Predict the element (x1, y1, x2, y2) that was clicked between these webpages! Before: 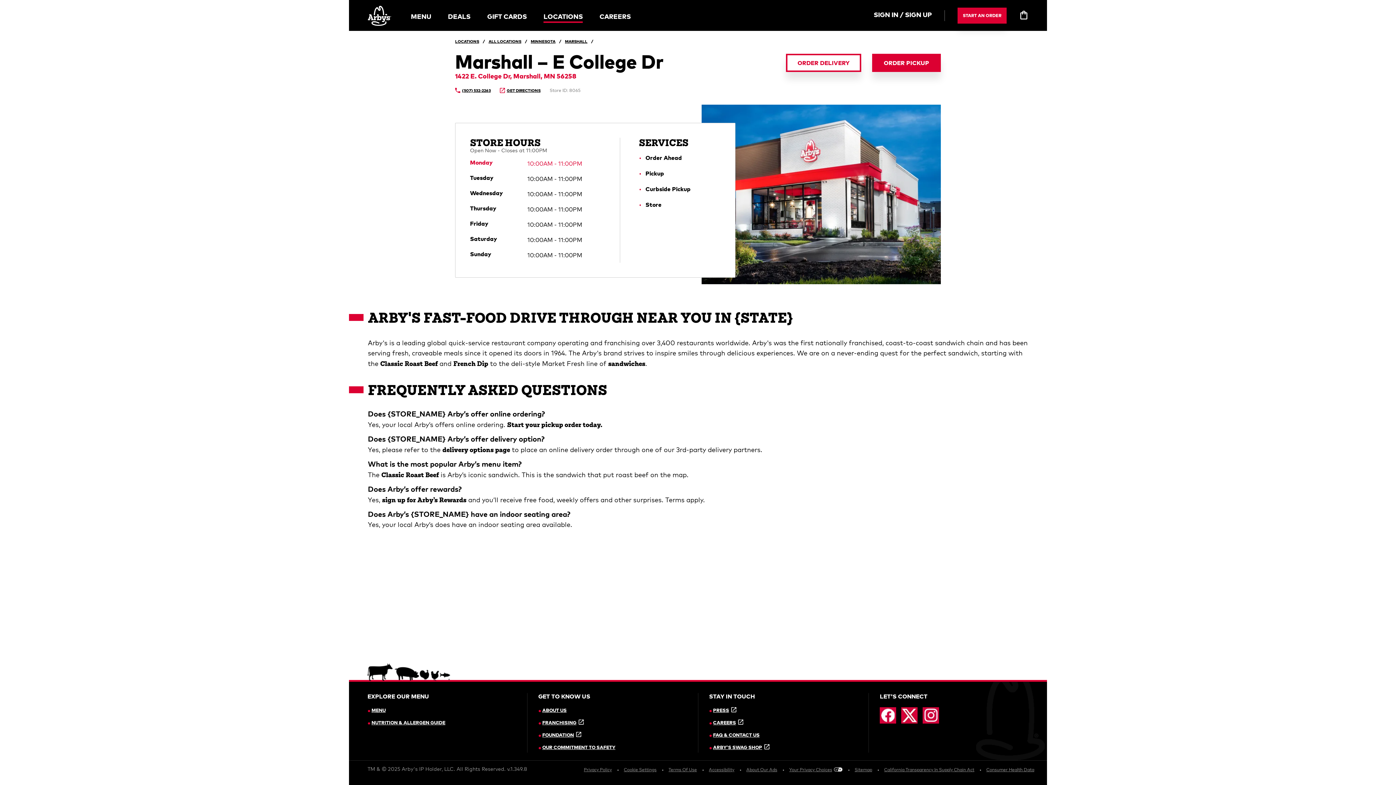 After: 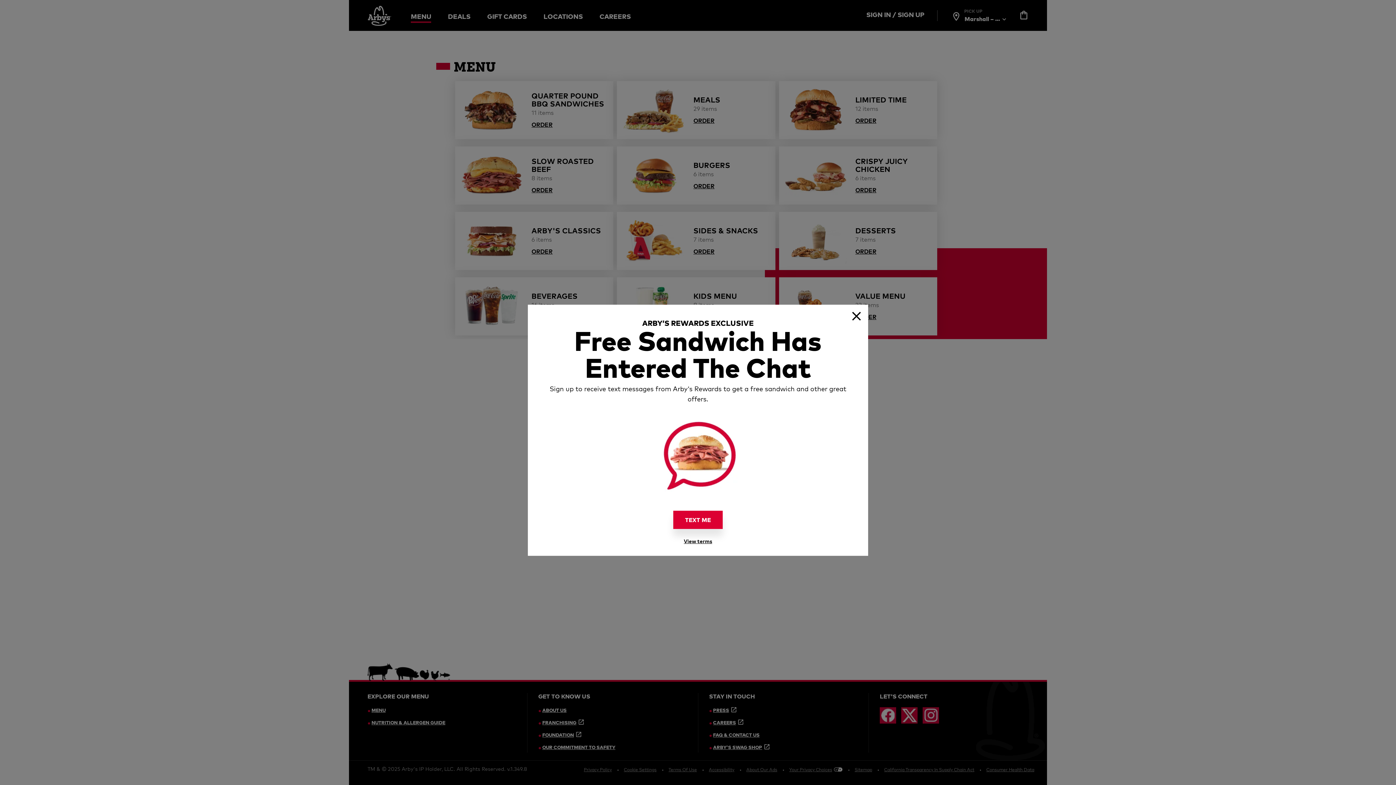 Action: label: ORDER PICKUP bbox: (872, 53, 941, 72)